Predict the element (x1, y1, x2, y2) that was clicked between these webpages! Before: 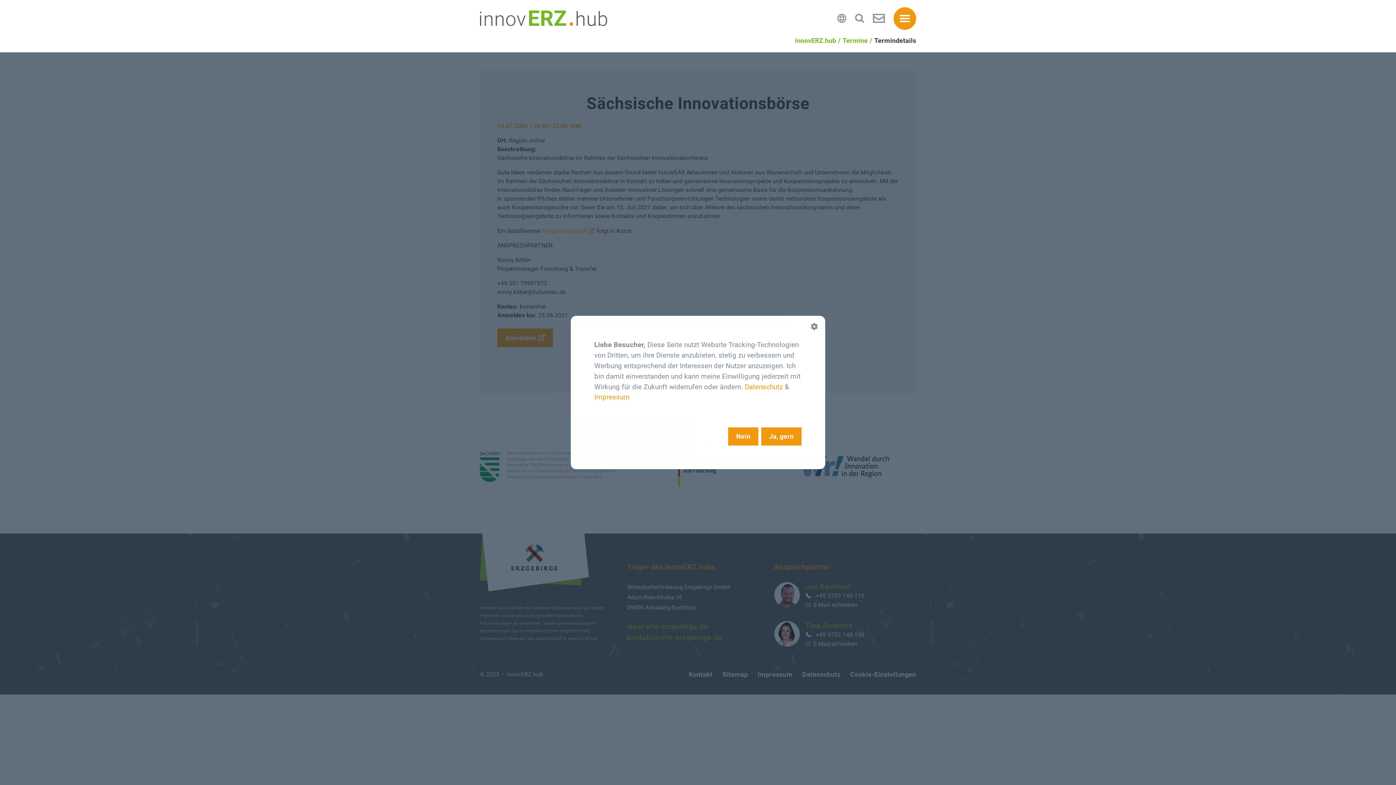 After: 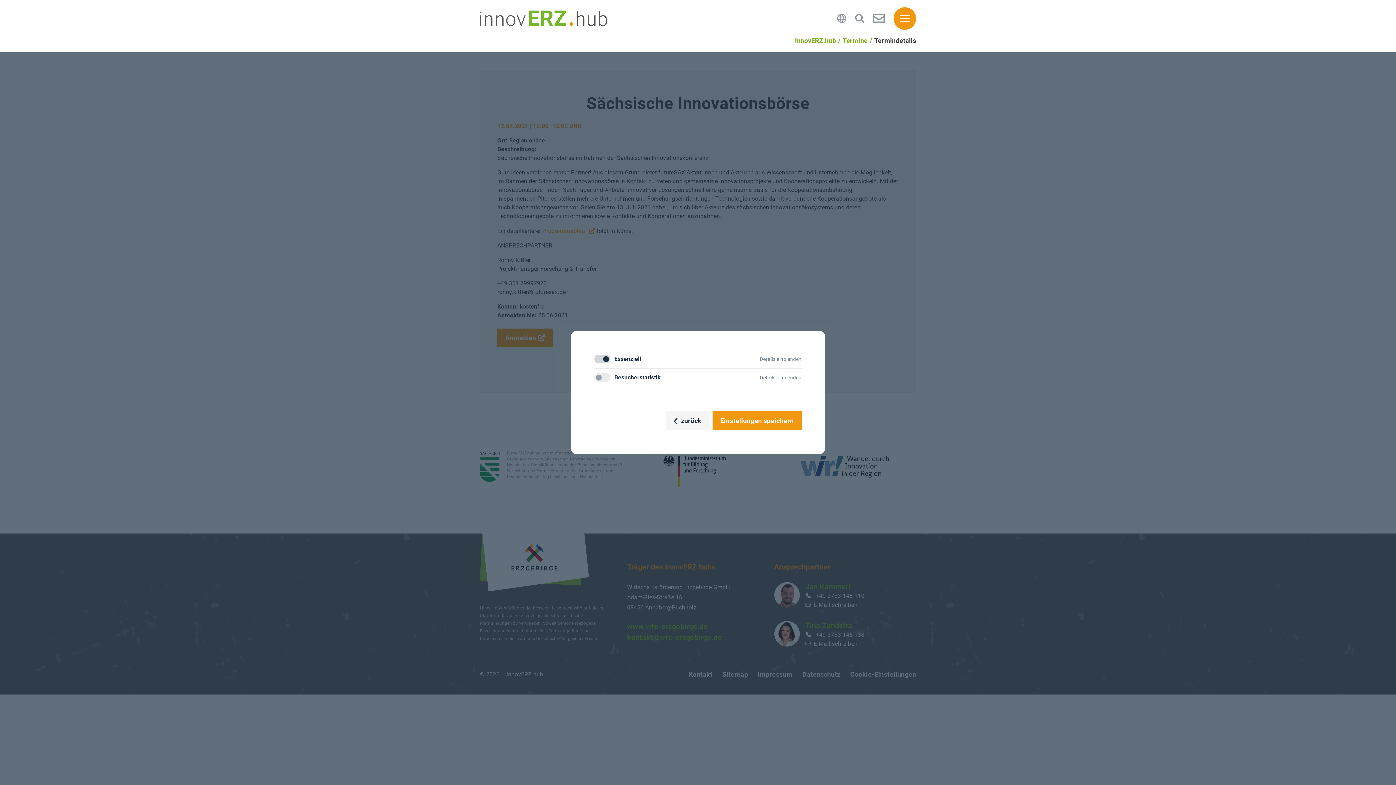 Action: bbox: (803, 315, 825, 337)